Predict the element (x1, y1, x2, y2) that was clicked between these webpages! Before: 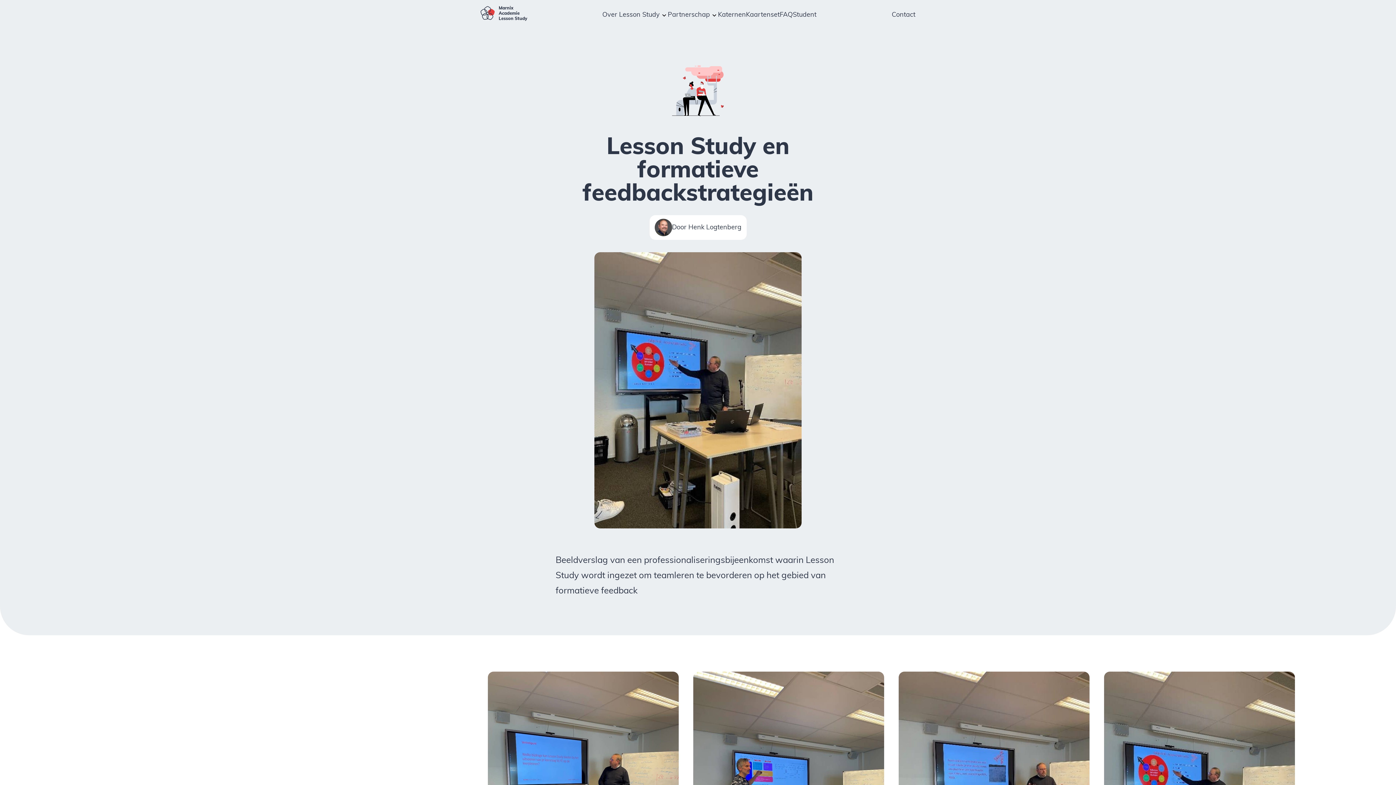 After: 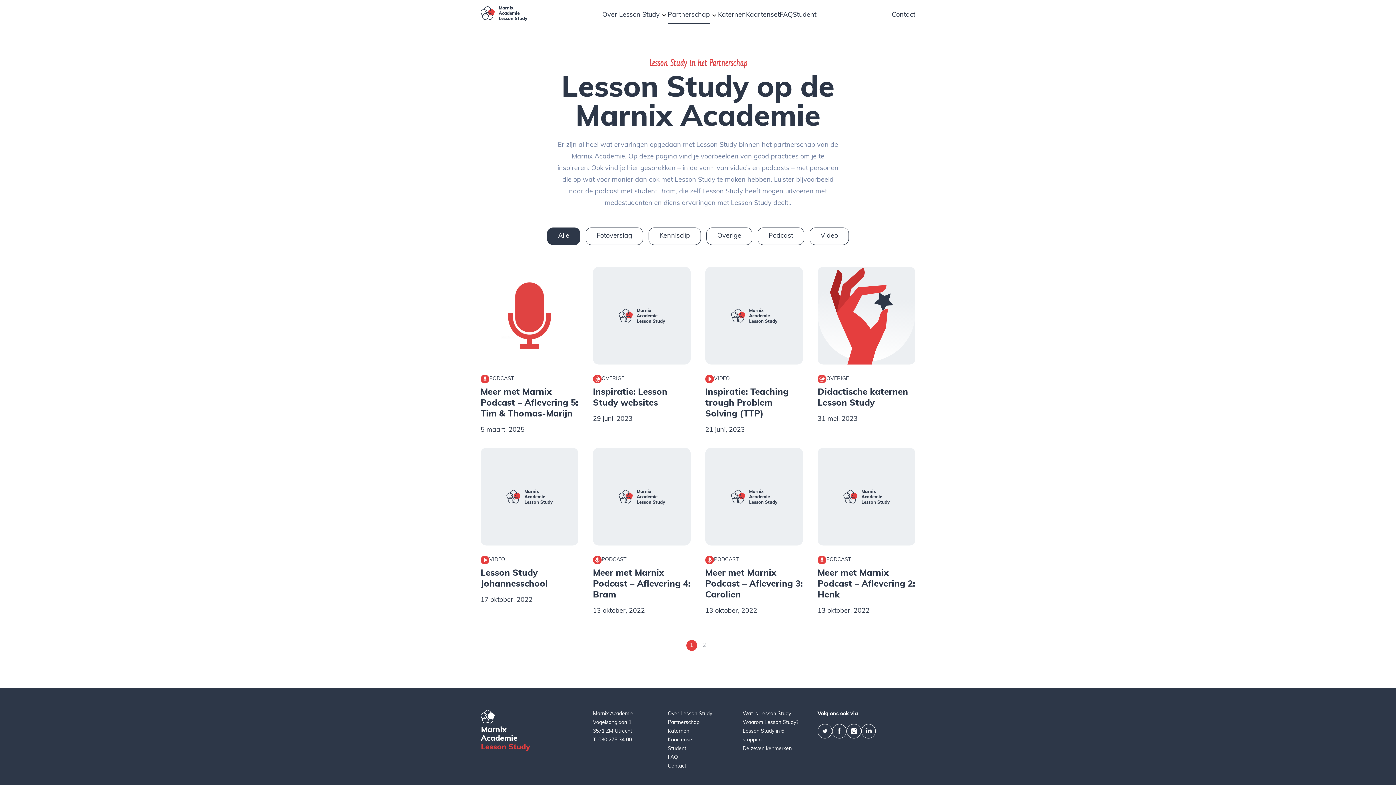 Action: bbox: (667, 1, 718, 29) label: Partnerschap